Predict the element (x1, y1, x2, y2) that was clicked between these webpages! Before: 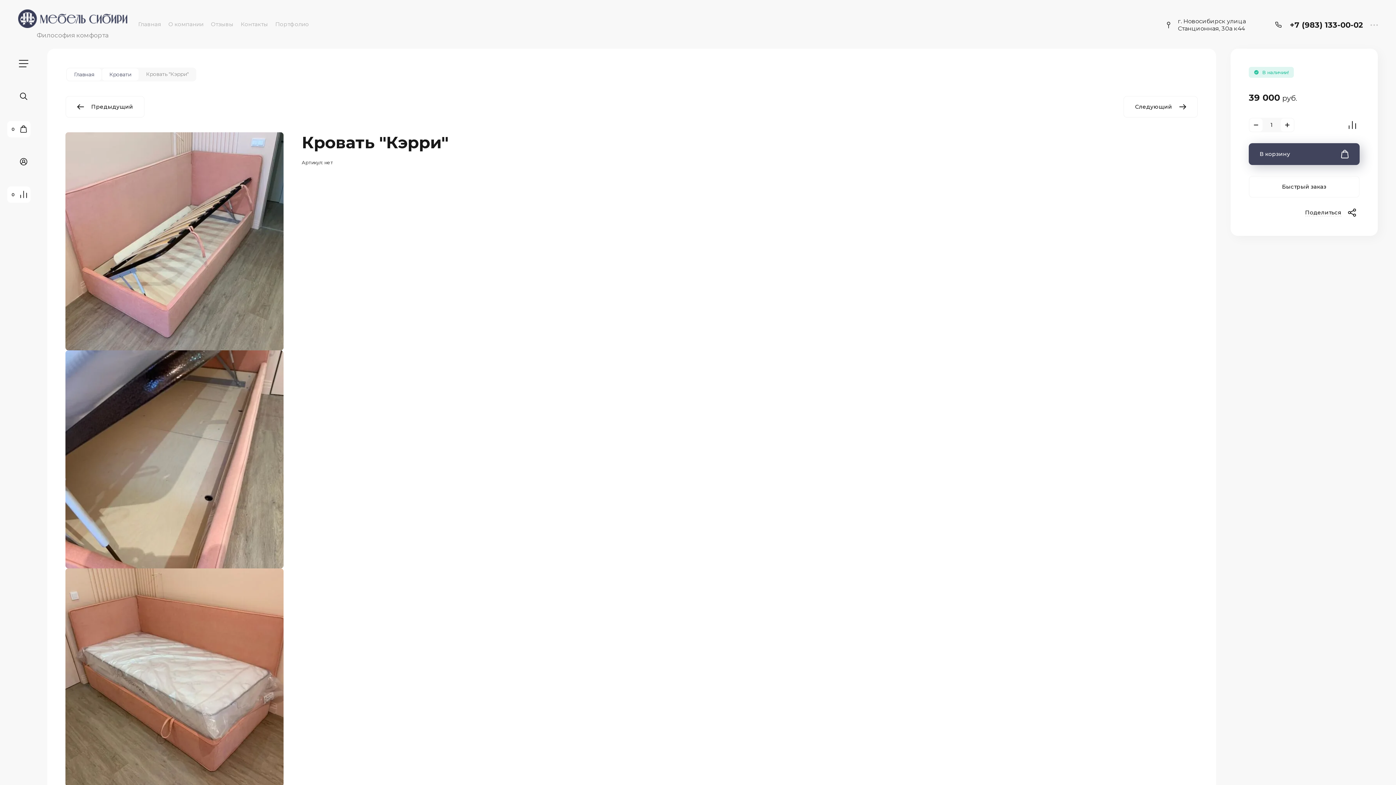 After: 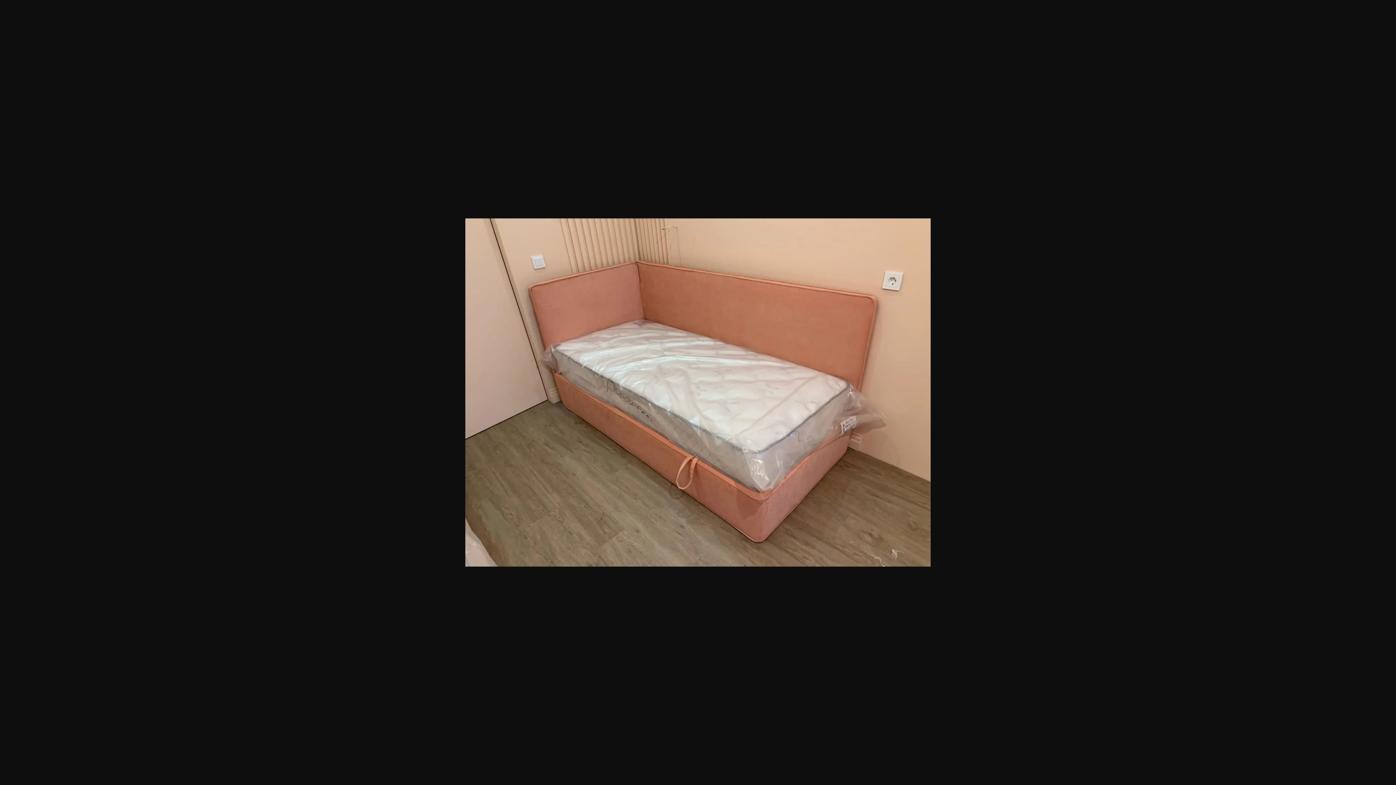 Action: bbox: (65, 568, 283, 786)